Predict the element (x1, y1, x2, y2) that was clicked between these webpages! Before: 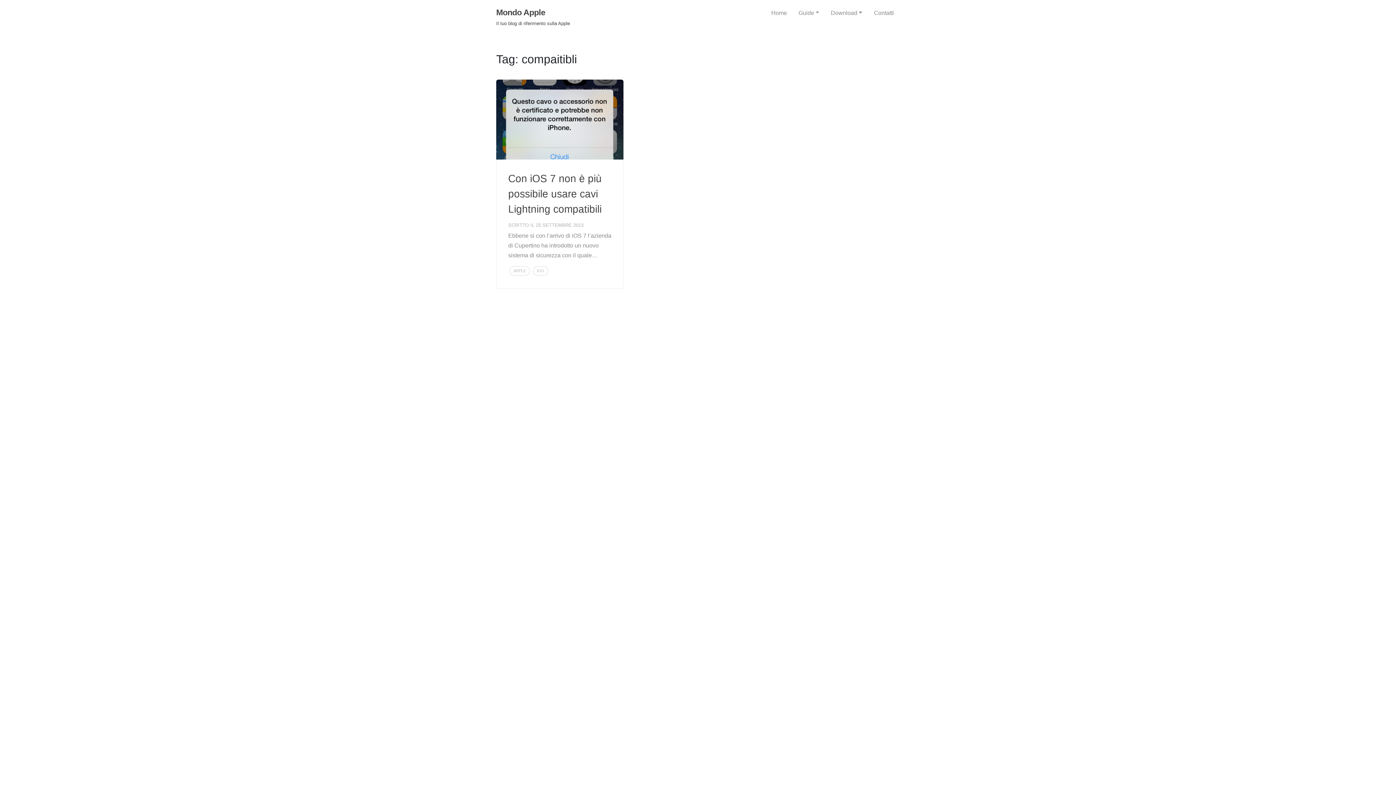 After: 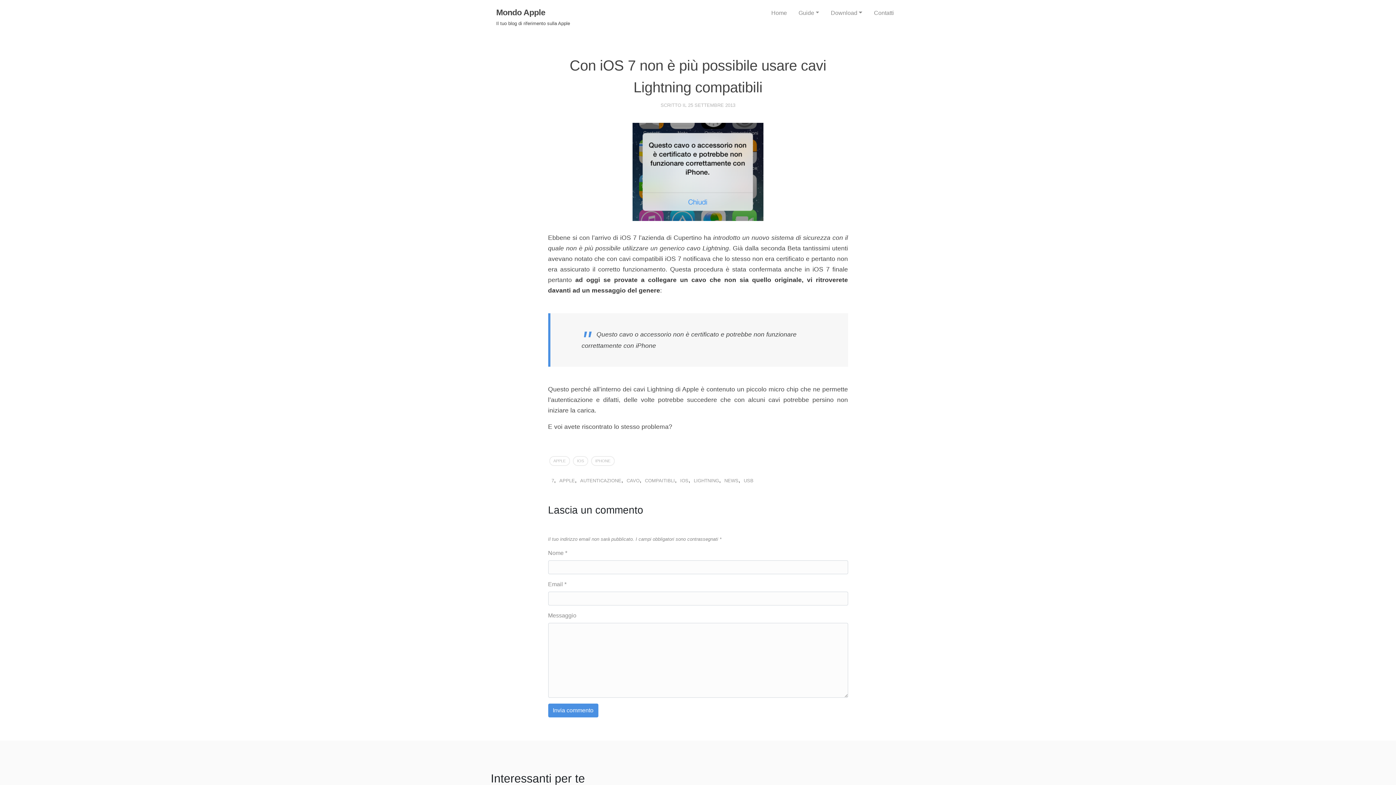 Action: label: Con iOS 7 non è più possibile usare cavi Lightning compatibili bbox: (508, 173, 601, 214)